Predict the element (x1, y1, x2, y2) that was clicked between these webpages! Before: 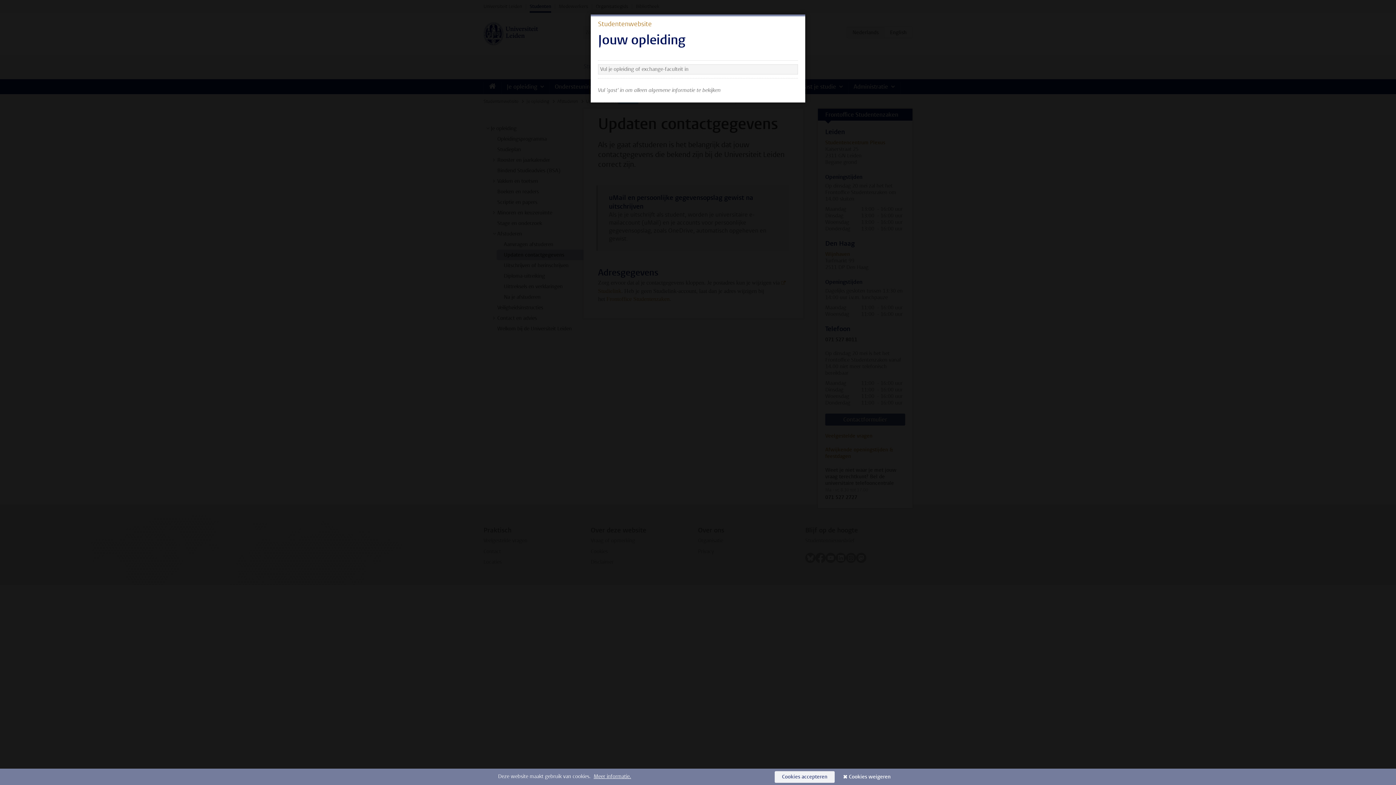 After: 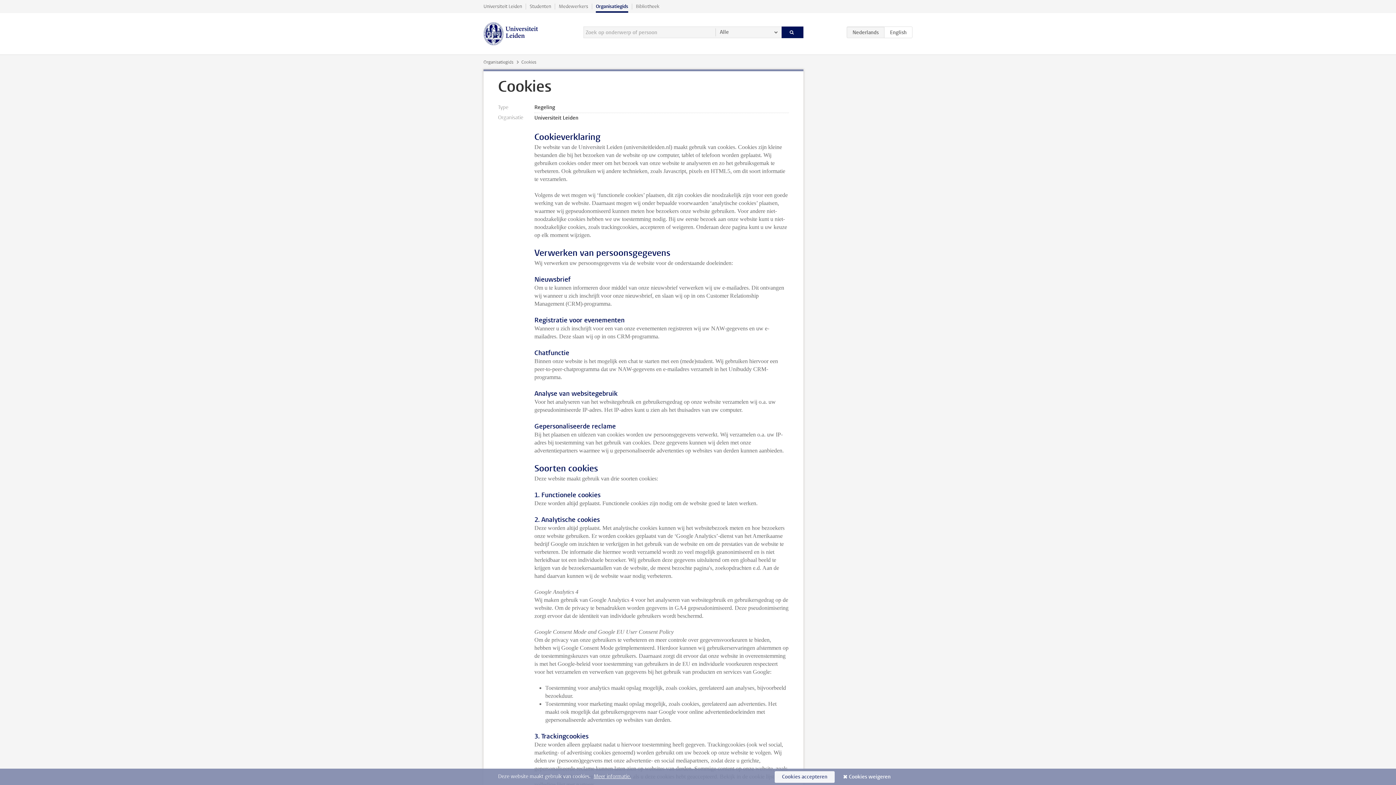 Action: label: Meer informatie. bbox: (593, 773, 631, 780)